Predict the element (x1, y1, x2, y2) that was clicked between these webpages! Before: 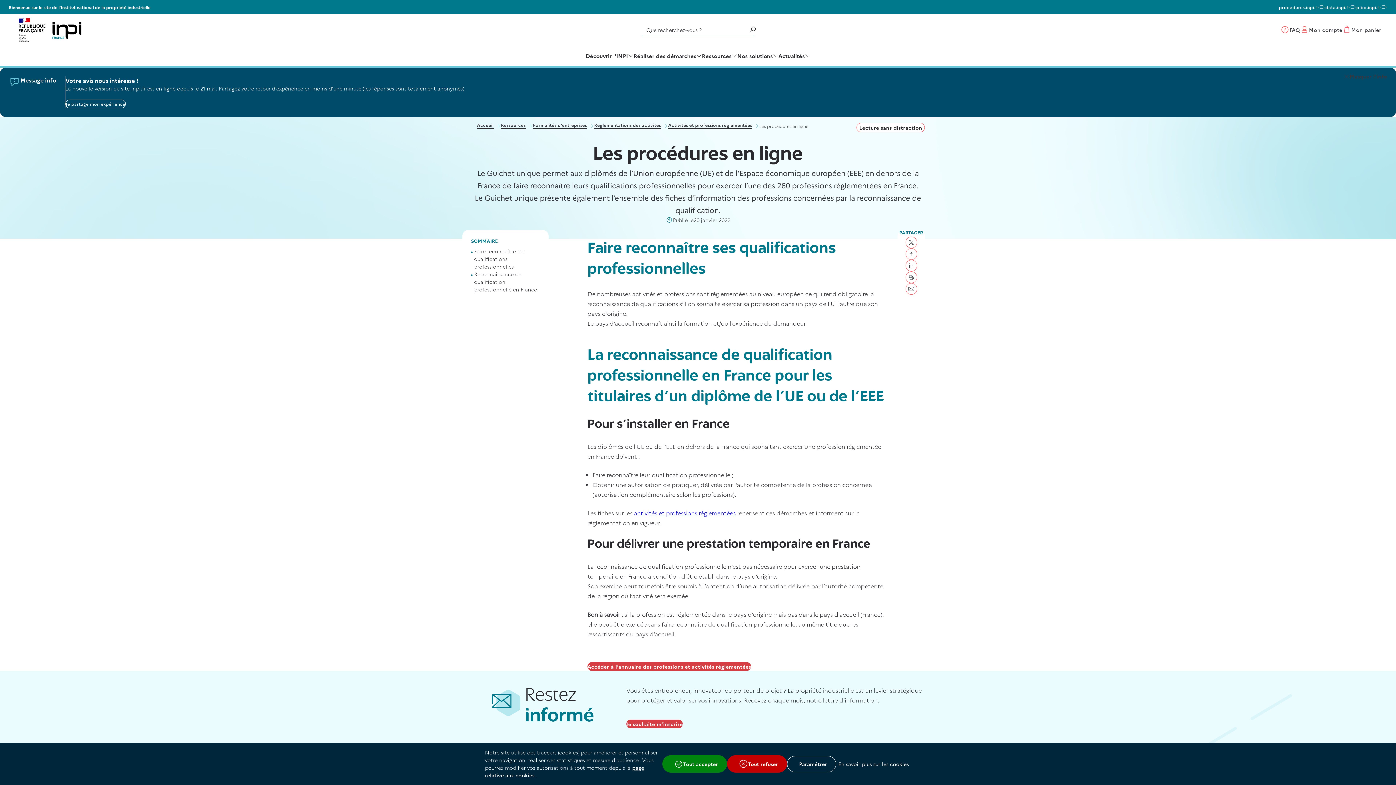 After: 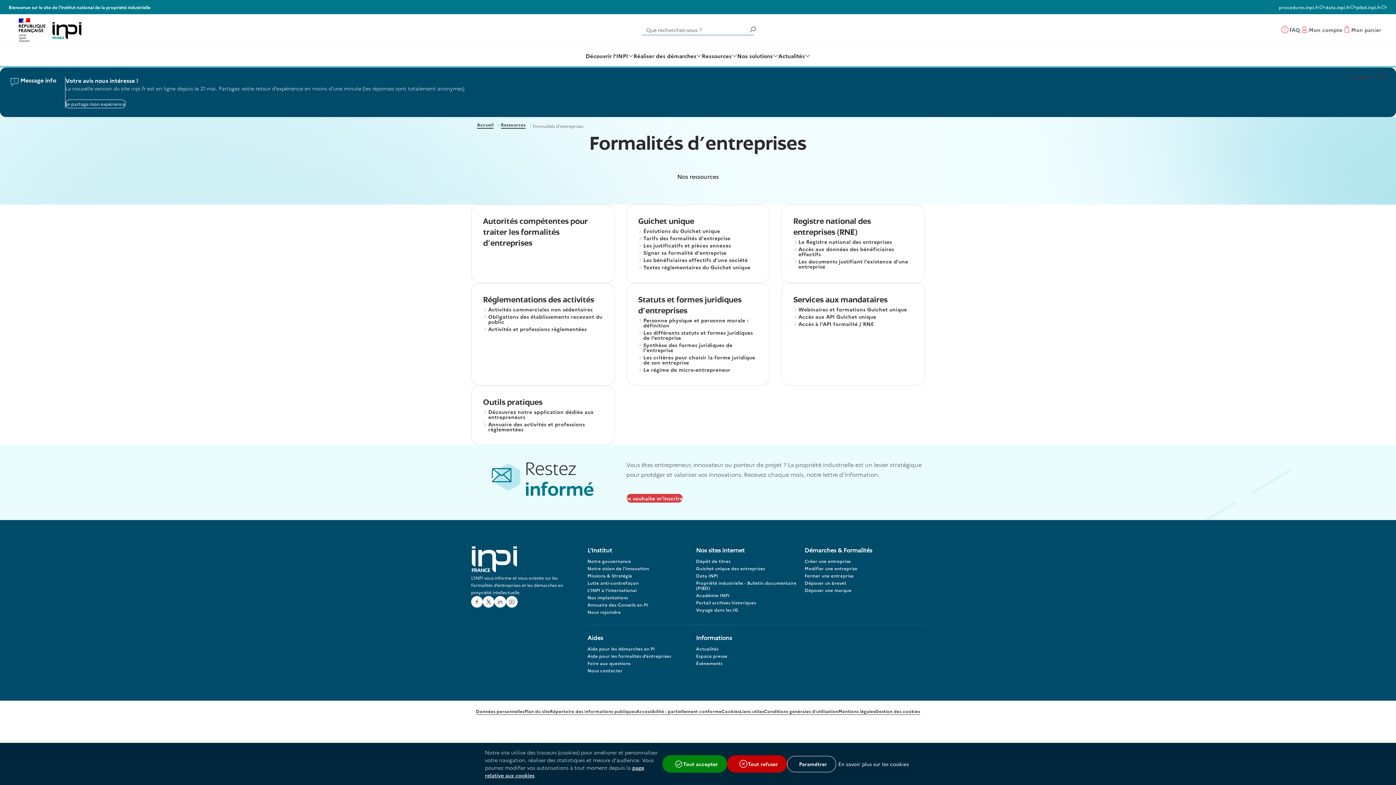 Action: bbox: (533, 123, 587, 128) label: Formalités d'entreprises